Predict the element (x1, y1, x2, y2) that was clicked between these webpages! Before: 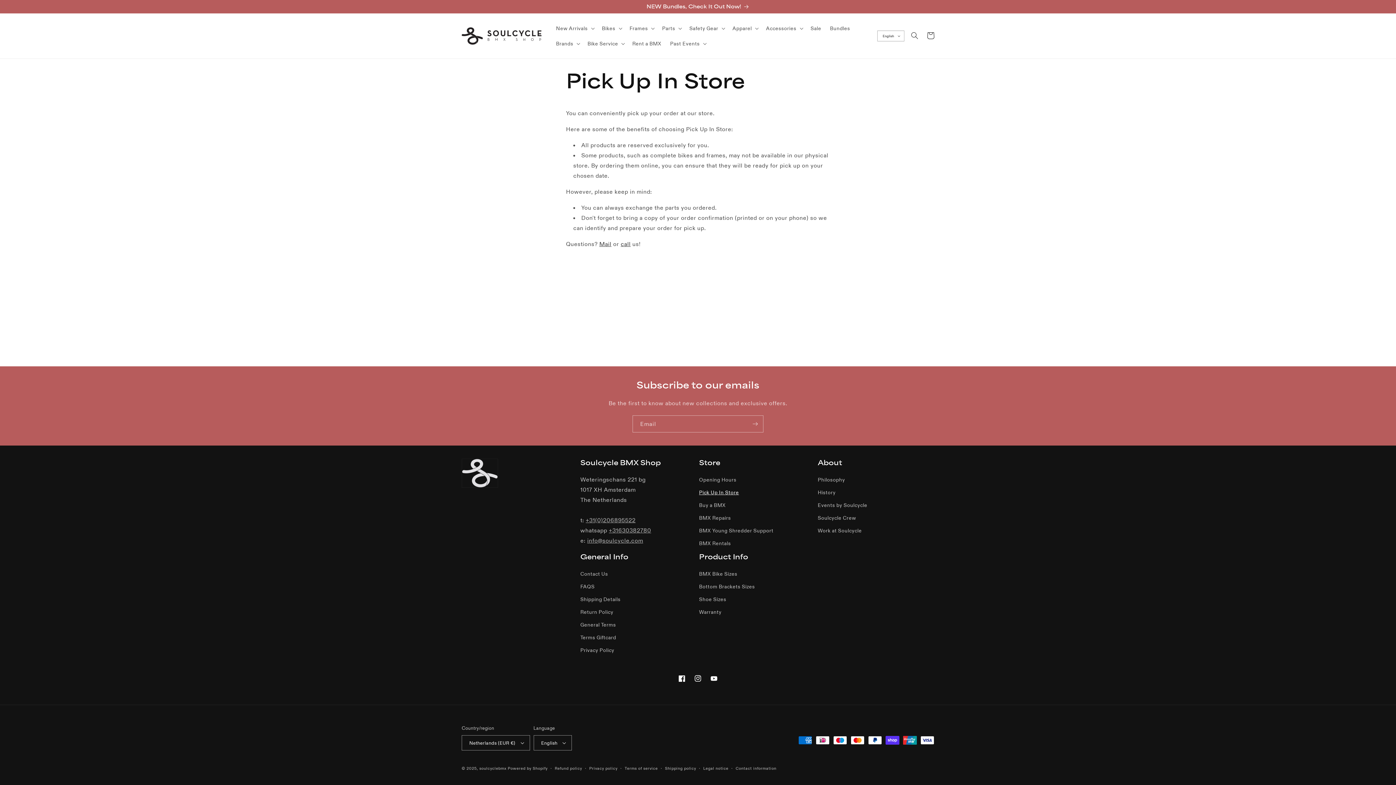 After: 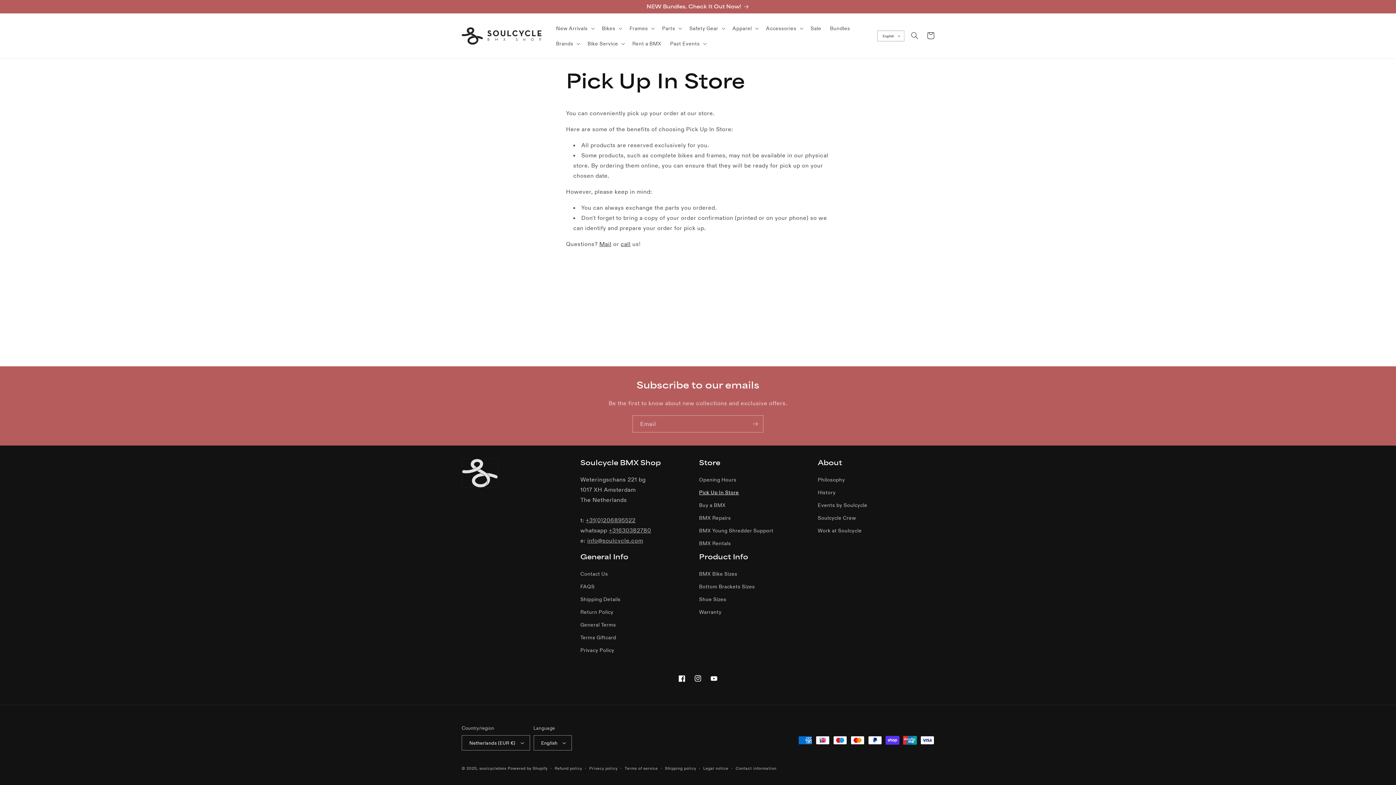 Action: label: Pick Up In Store bbox: (699, 486, 739, 499)